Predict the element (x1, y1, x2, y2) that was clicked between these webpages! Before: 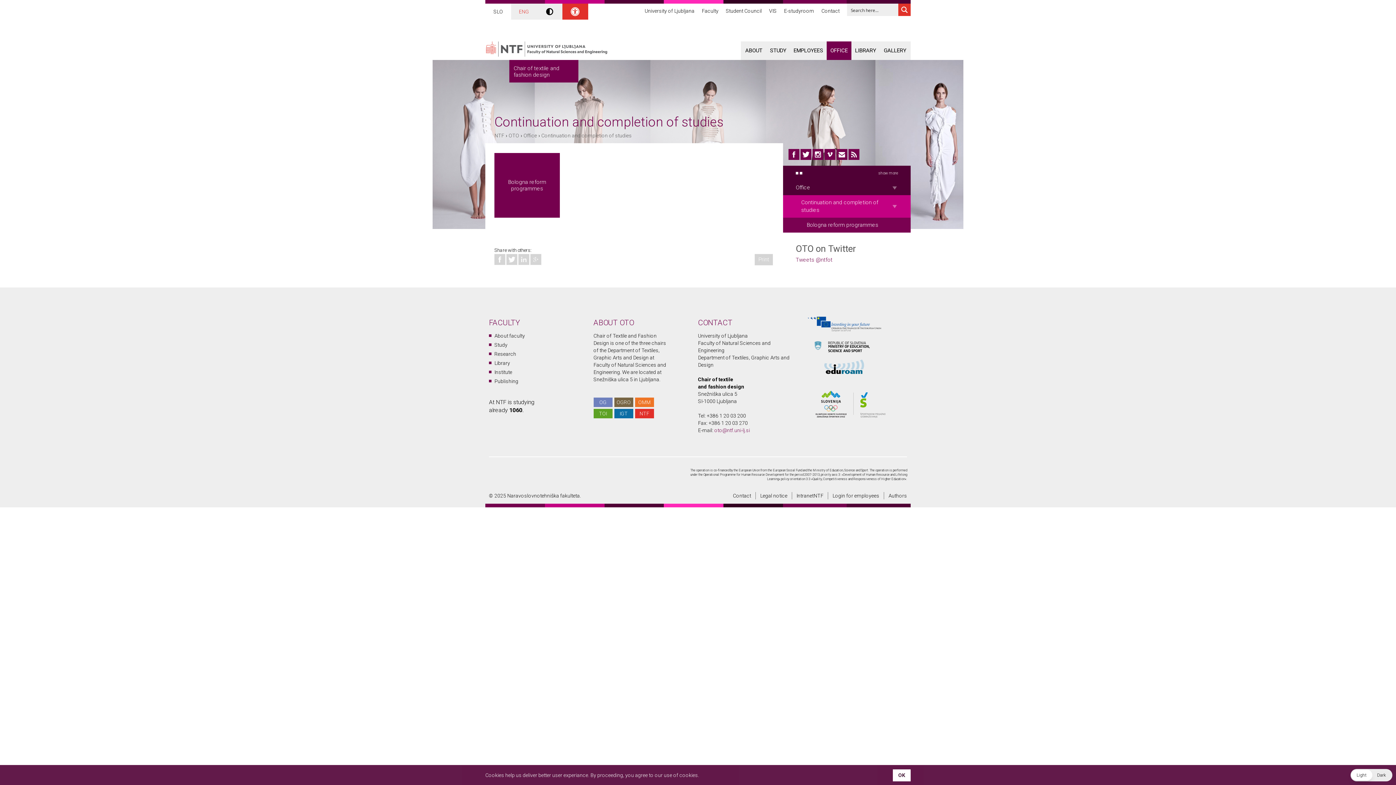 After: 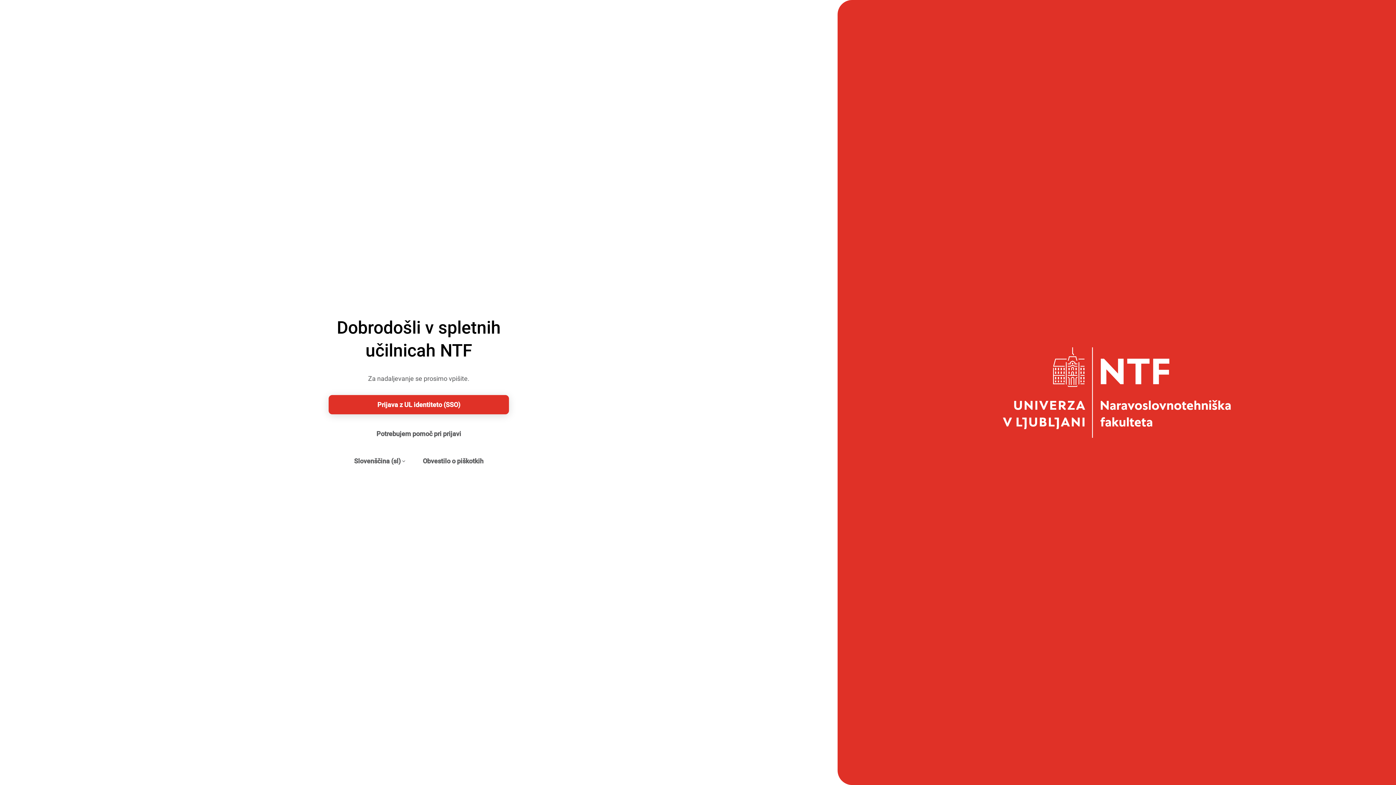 Action: bbox: (780, 3, 818, 18) label: E-studyroom